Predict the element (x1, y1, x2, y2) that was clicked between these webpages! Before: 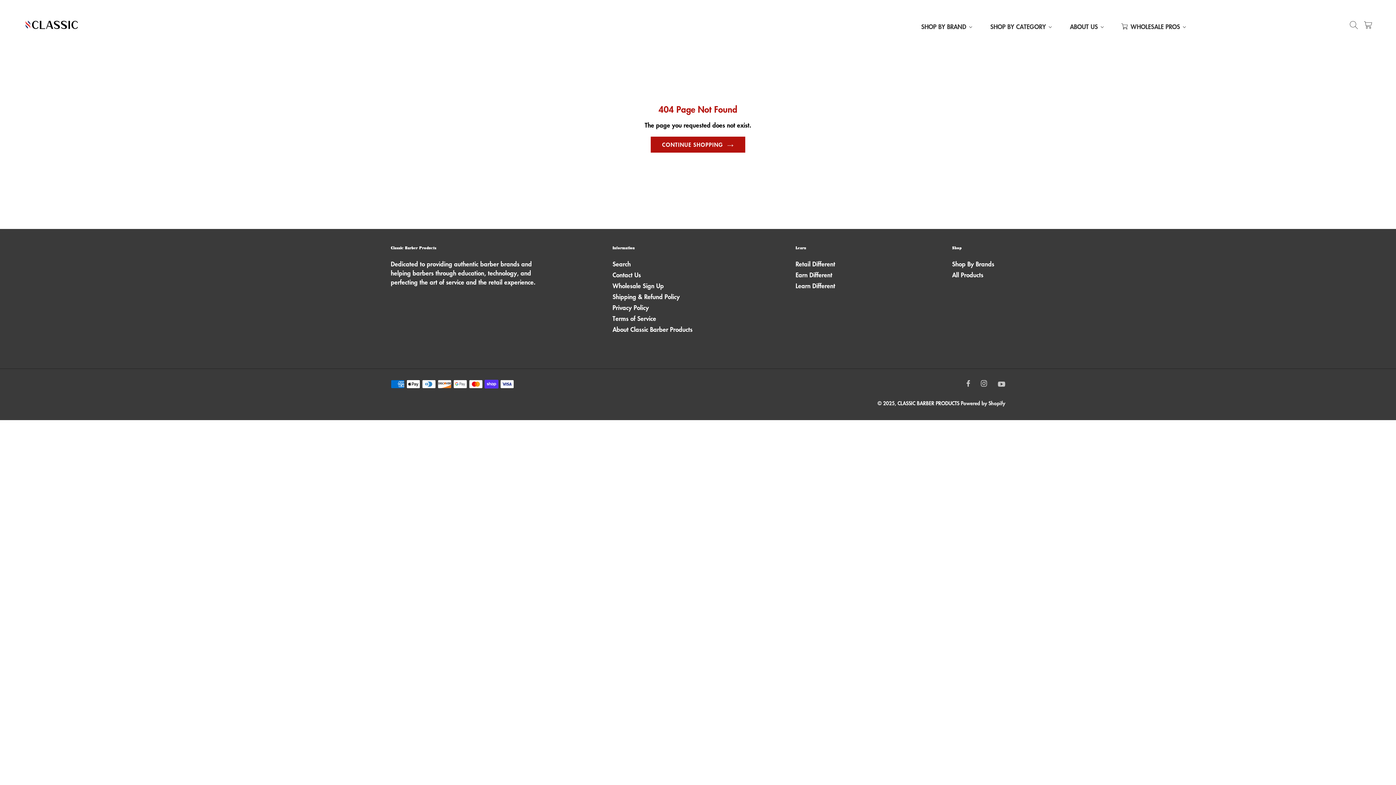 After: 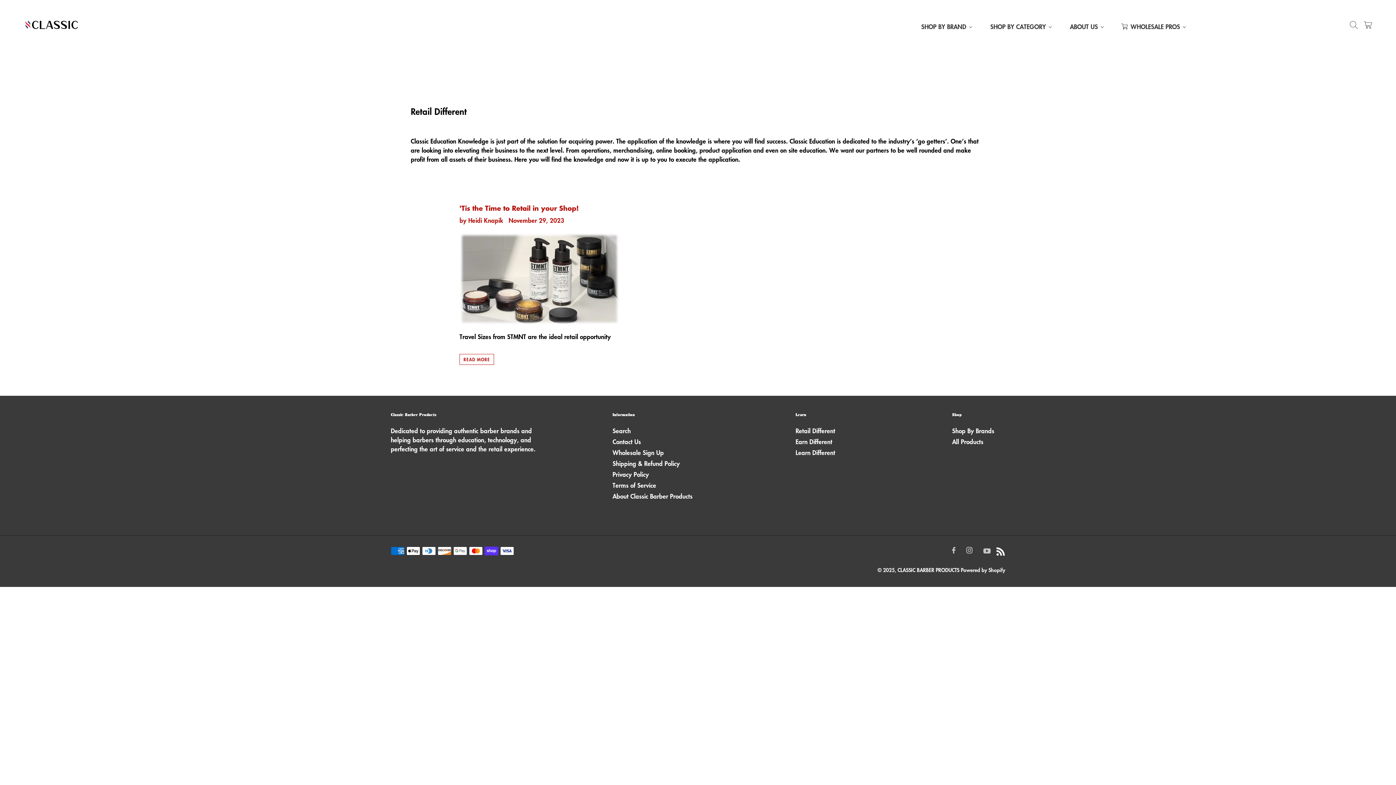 Action: label: Retail Different bbox: (795, 259, 835, 268)